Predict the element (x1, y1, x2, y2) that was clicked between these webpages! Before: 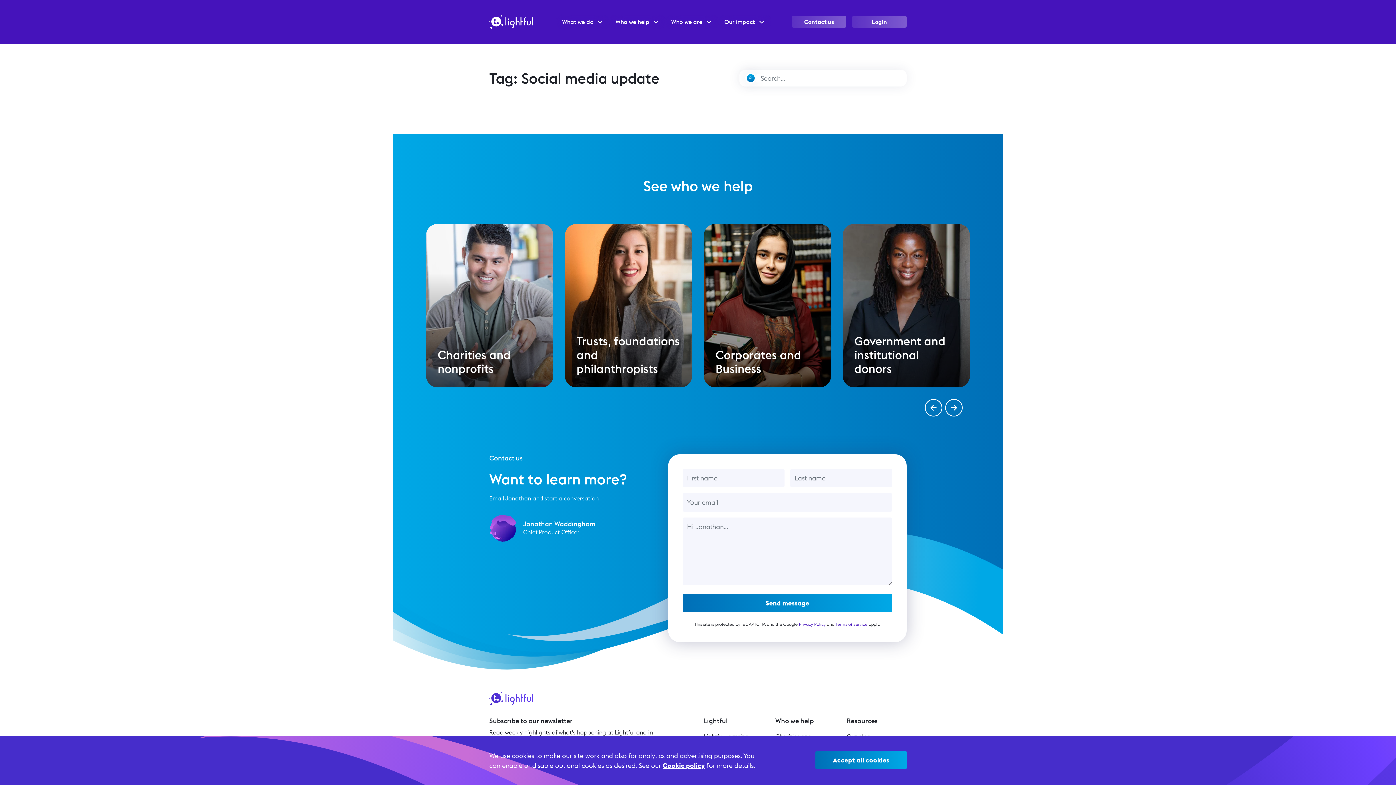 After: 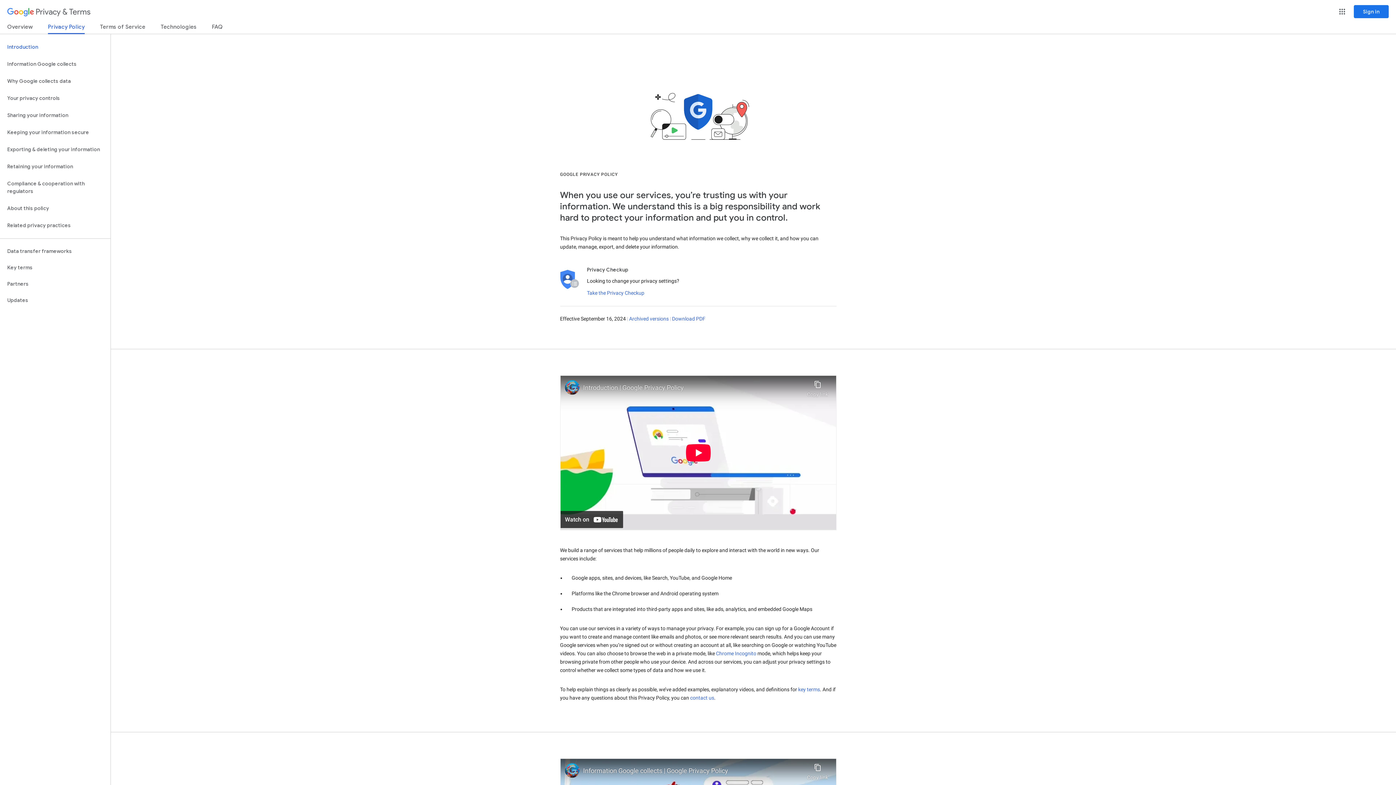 Action: bbox: (799, 621, 825, 627) label: Privacy Policy